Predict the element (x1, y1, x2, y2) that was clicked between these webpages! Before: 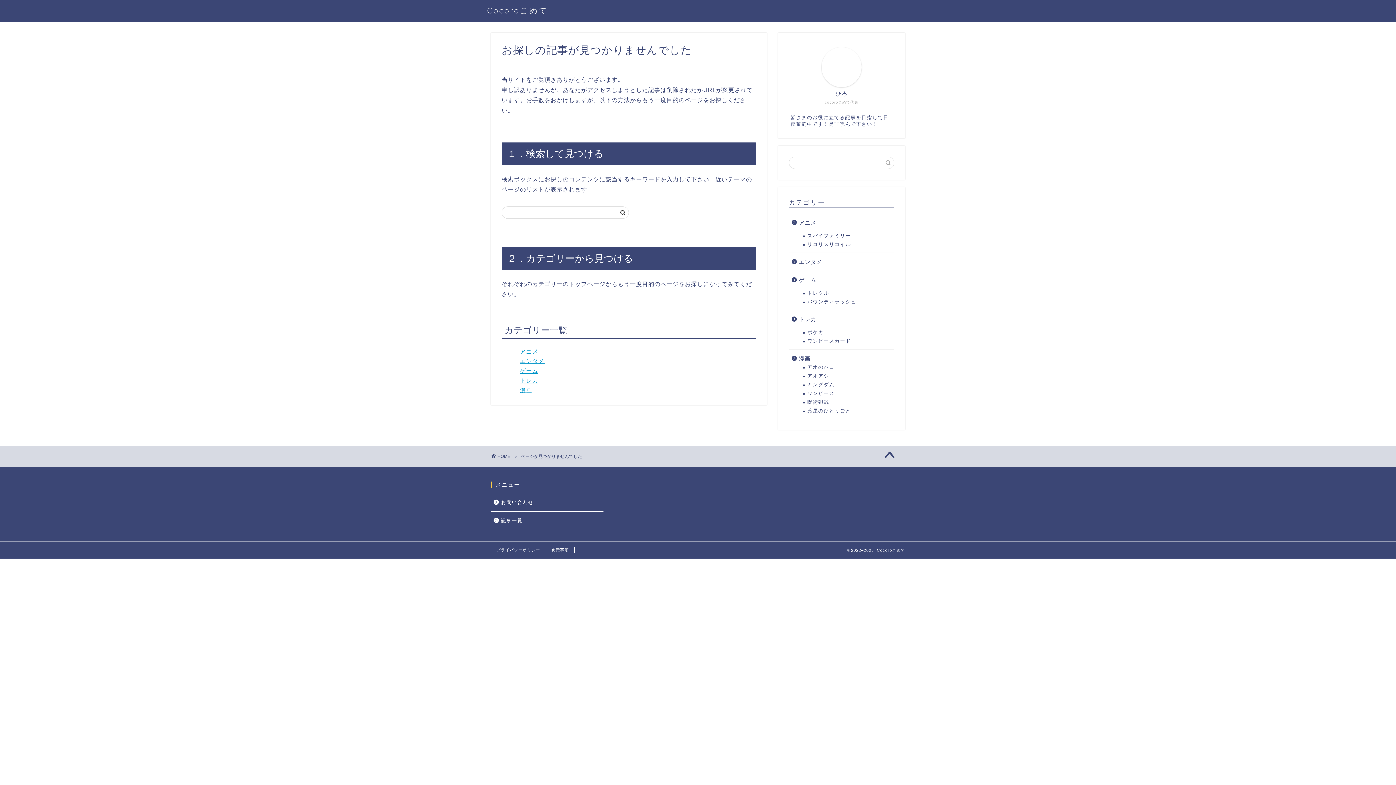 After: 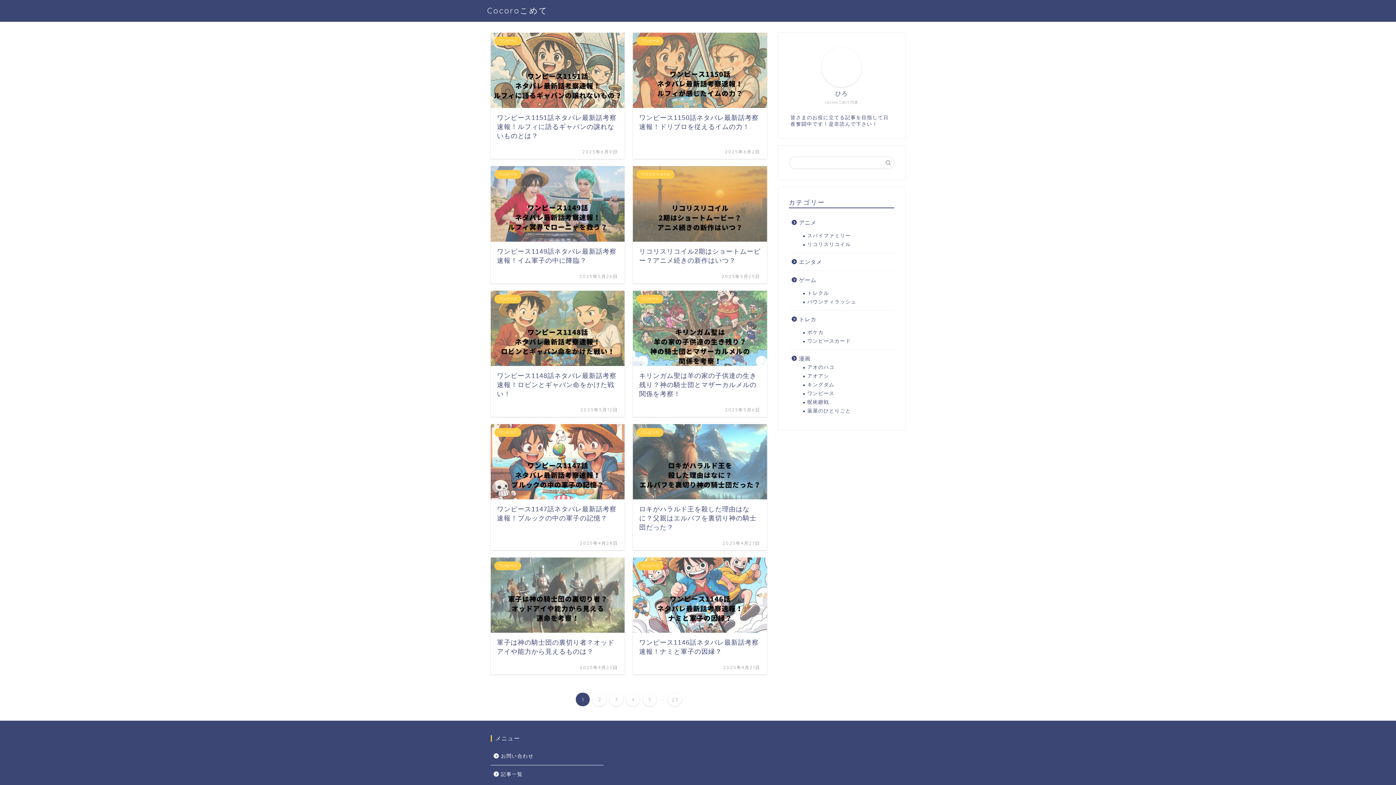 Action: label: HOME bbox: (491, 454, 510, 459)